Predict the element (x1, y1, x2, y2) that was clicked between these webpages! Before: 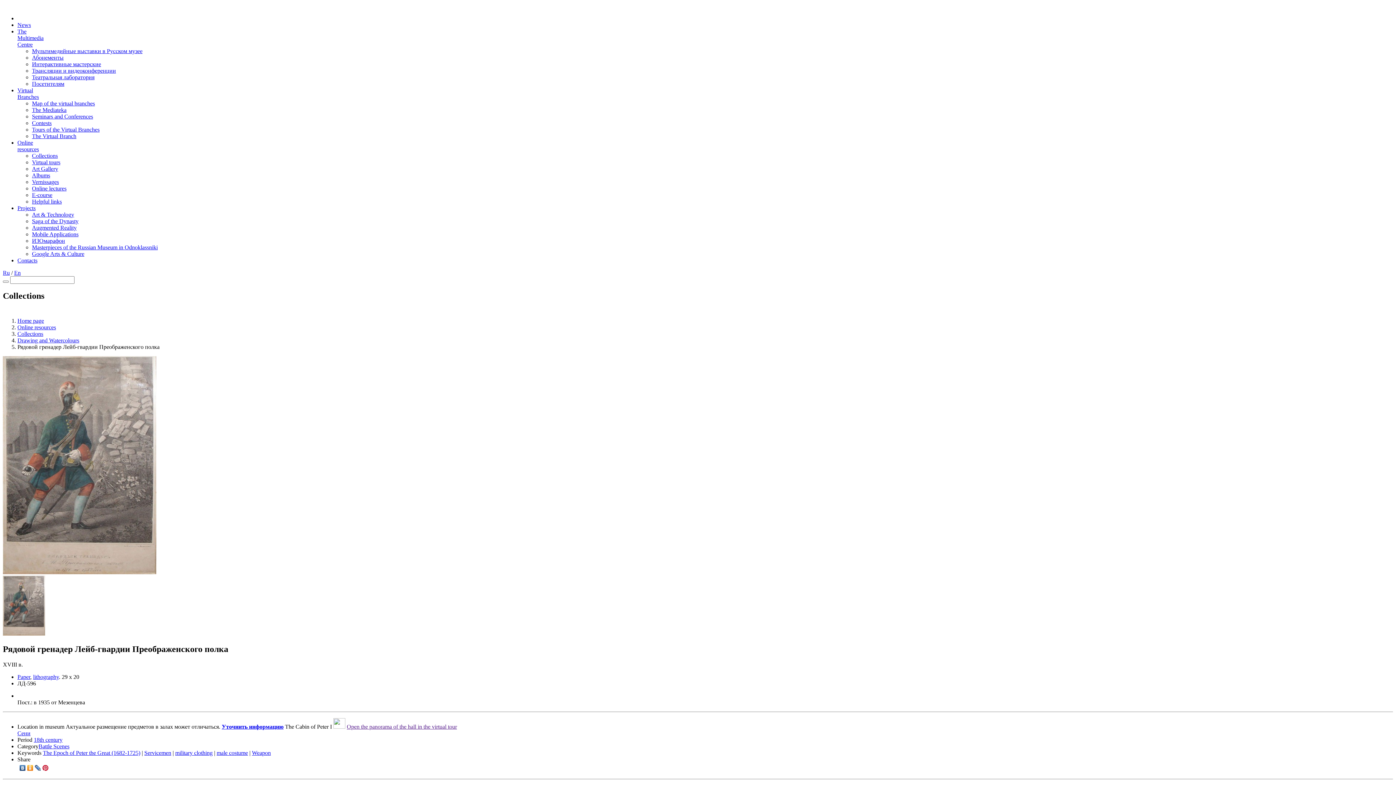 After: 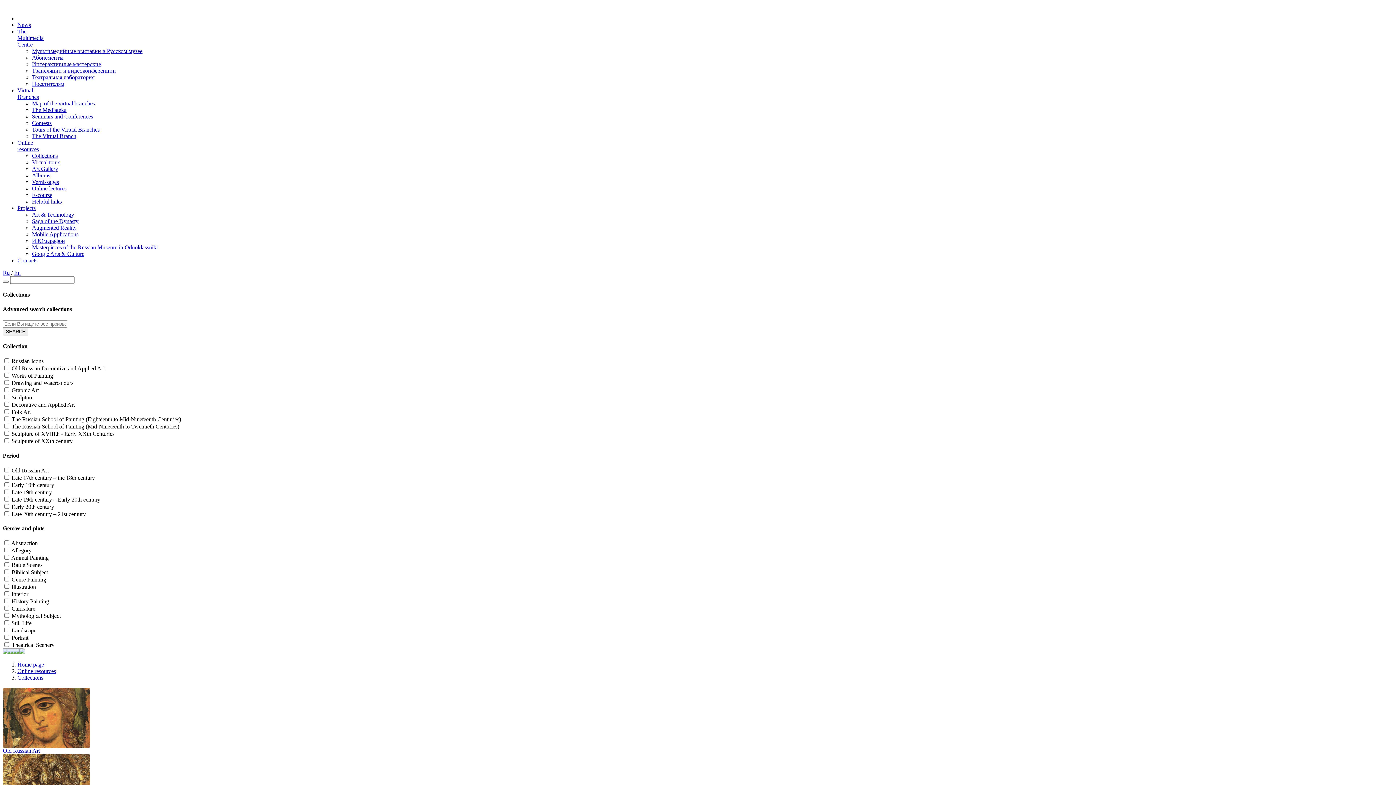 Action: label: Collections bbox: (32, 152, 57, 158)